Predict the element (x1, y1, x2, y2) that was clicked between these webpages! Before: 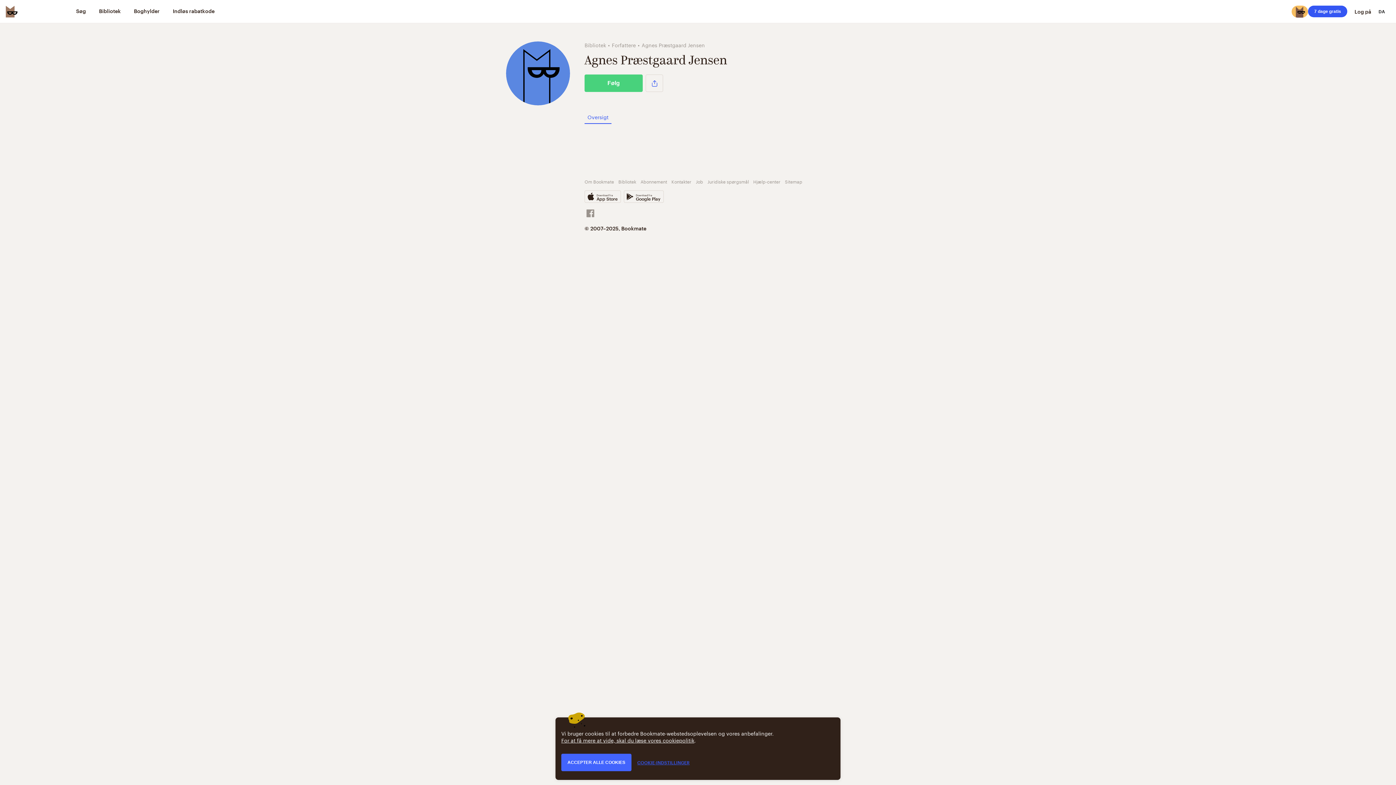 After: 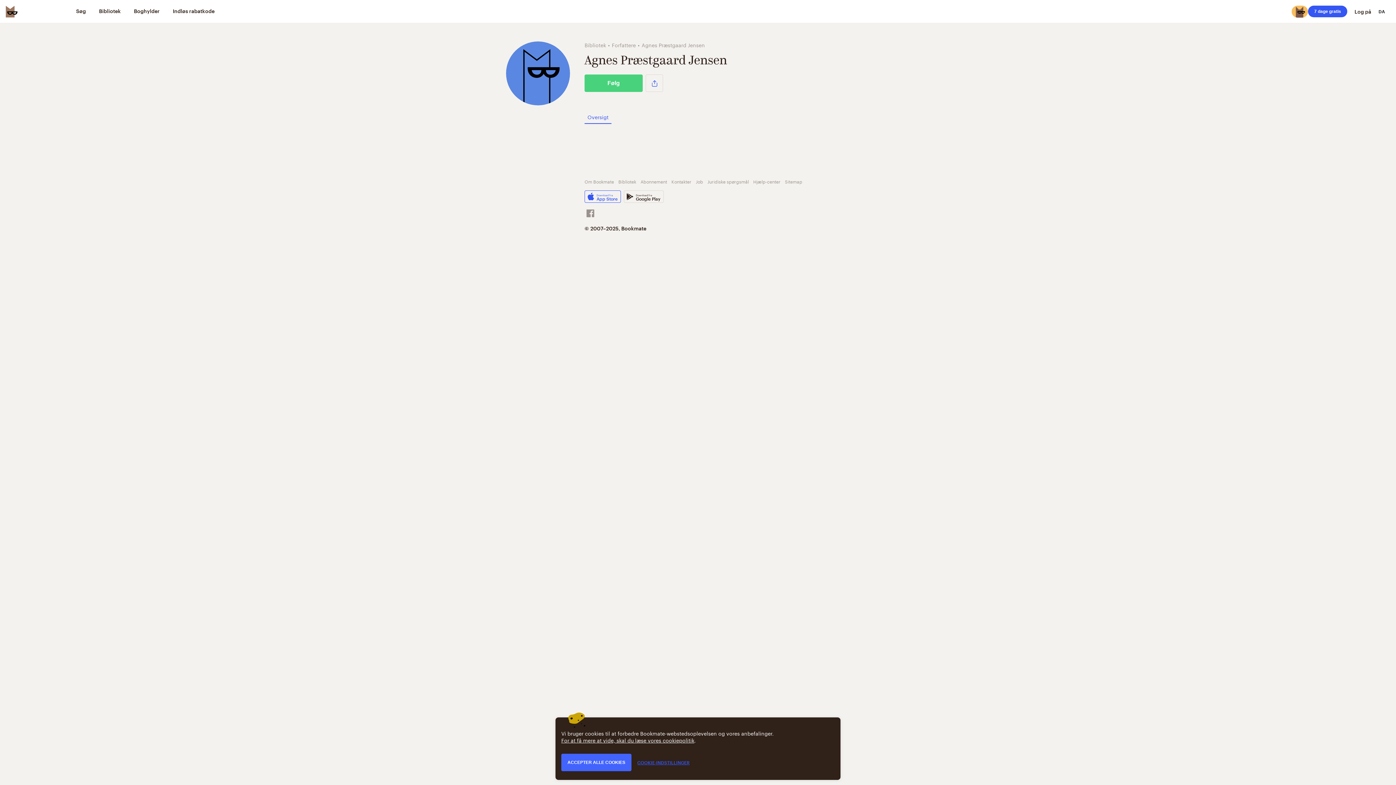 Action: bbox: (584, 190, 621, 202) label: Download fra
App Store